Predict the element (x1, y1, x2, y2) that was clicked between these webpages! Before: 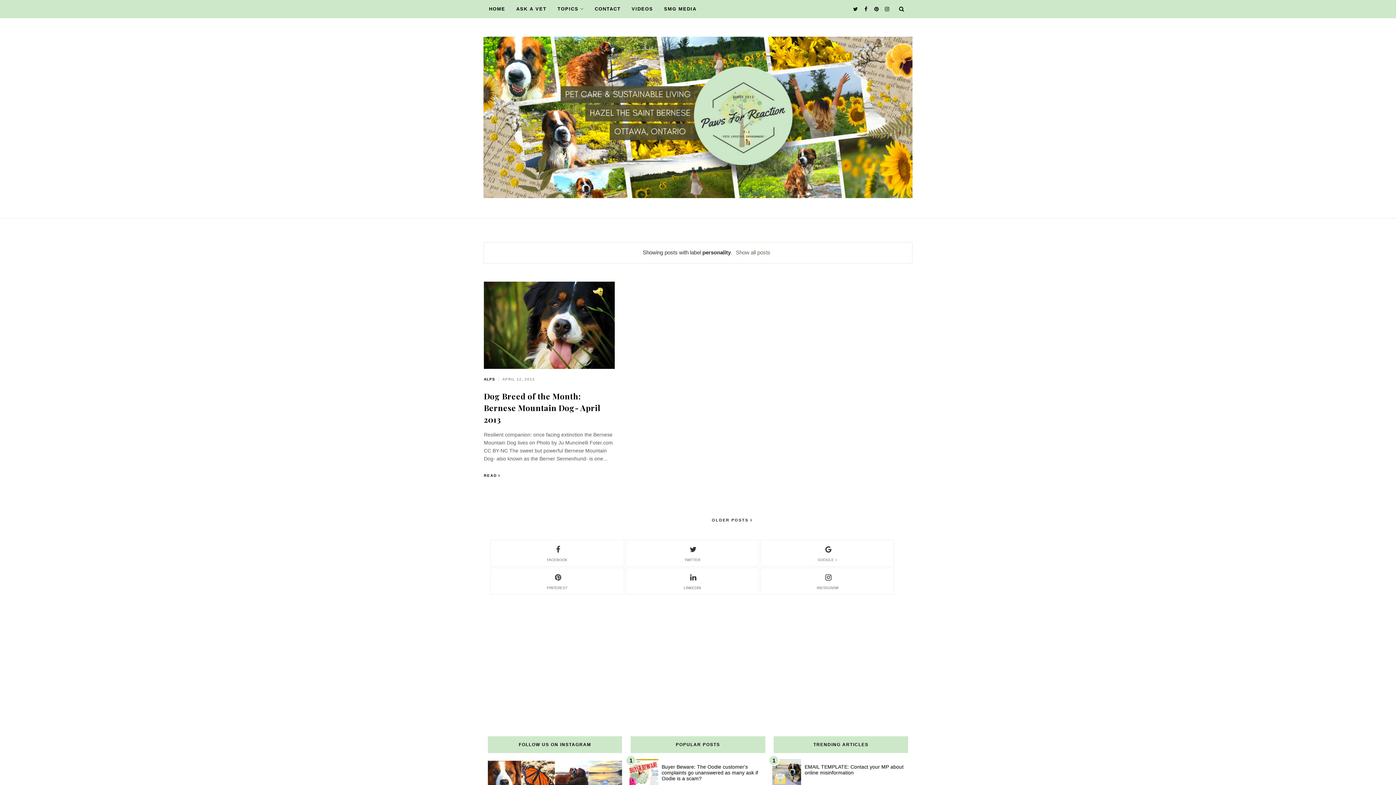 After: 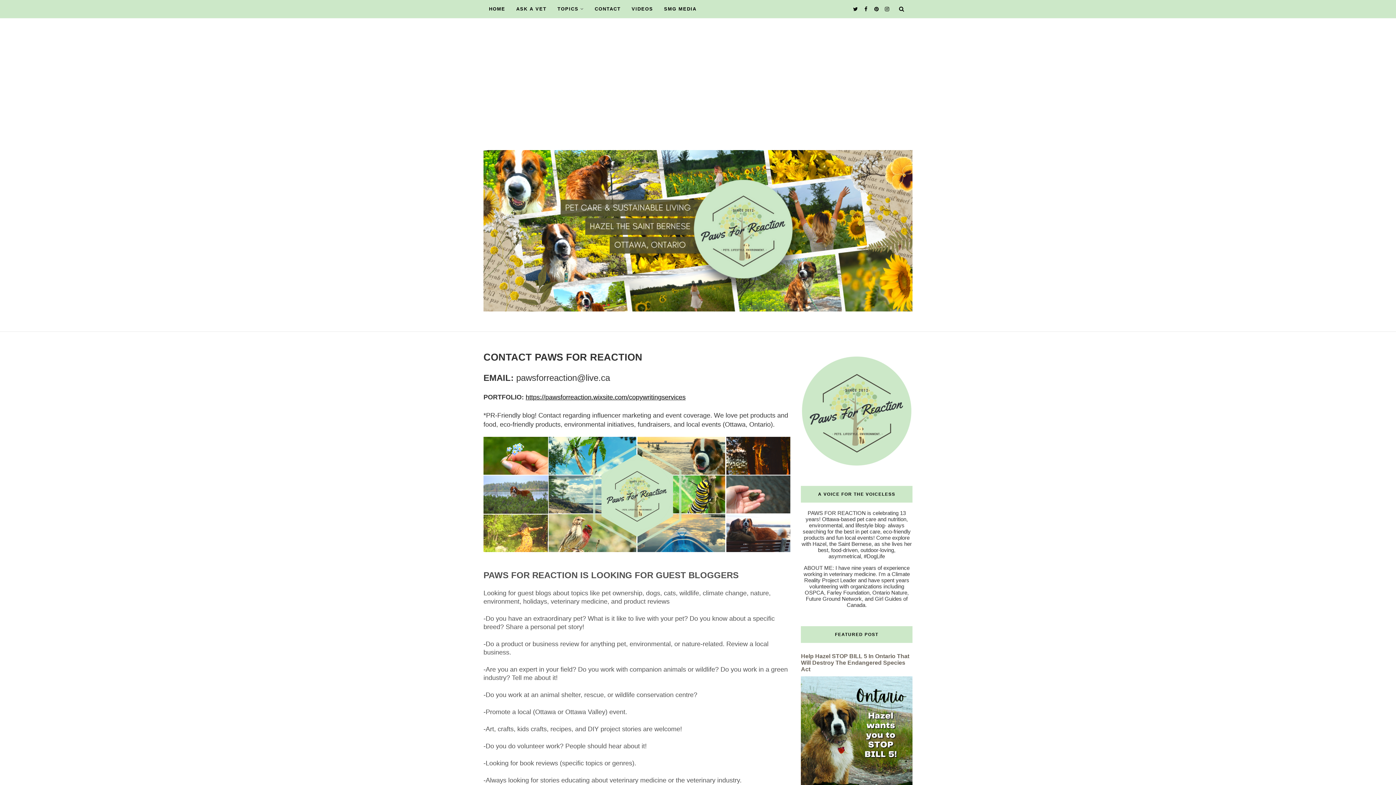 Action: bbox: (594, 0, 620, 18) label: CONTACT